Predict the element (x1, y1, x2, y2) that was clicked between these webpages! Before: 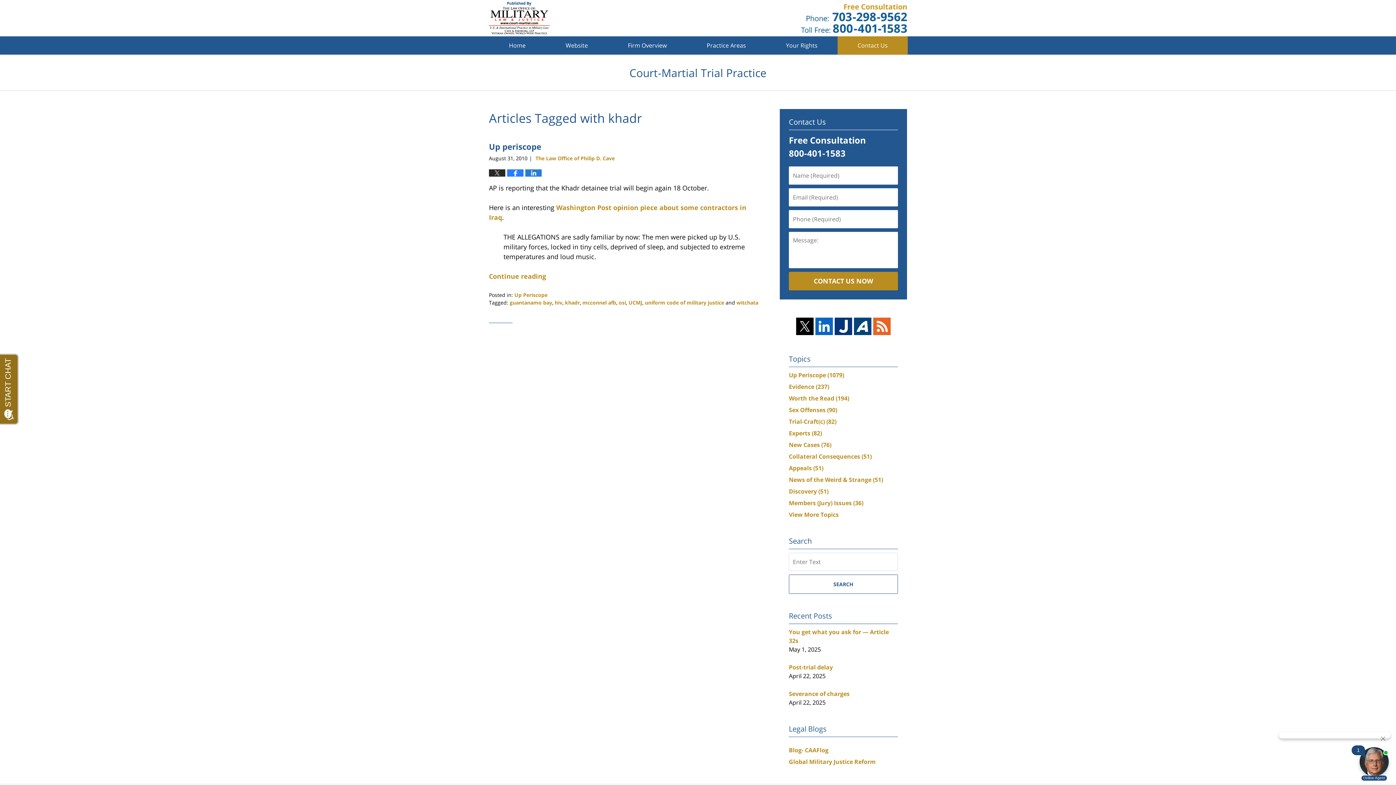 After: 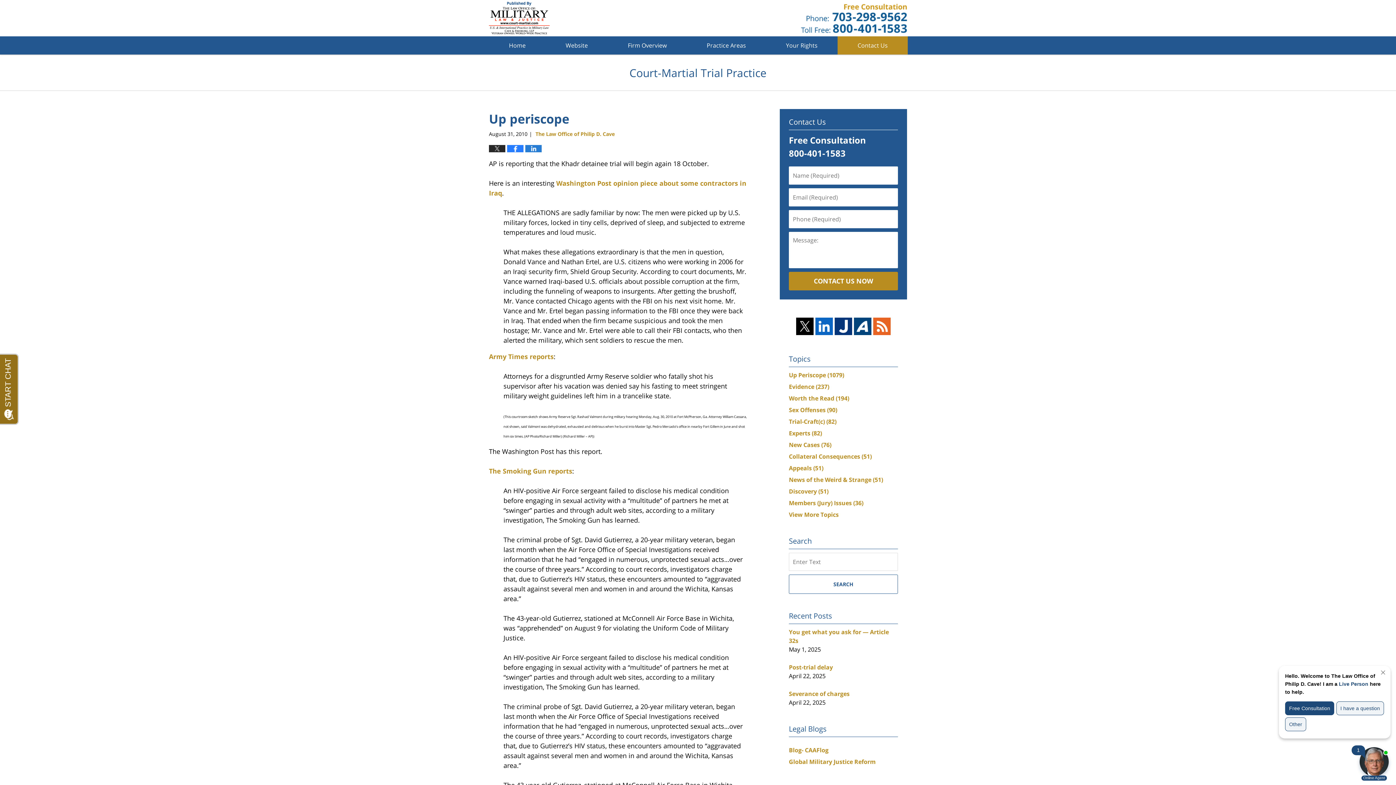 Action: bbox: (489, 271, 546, 280) label: Continue reading